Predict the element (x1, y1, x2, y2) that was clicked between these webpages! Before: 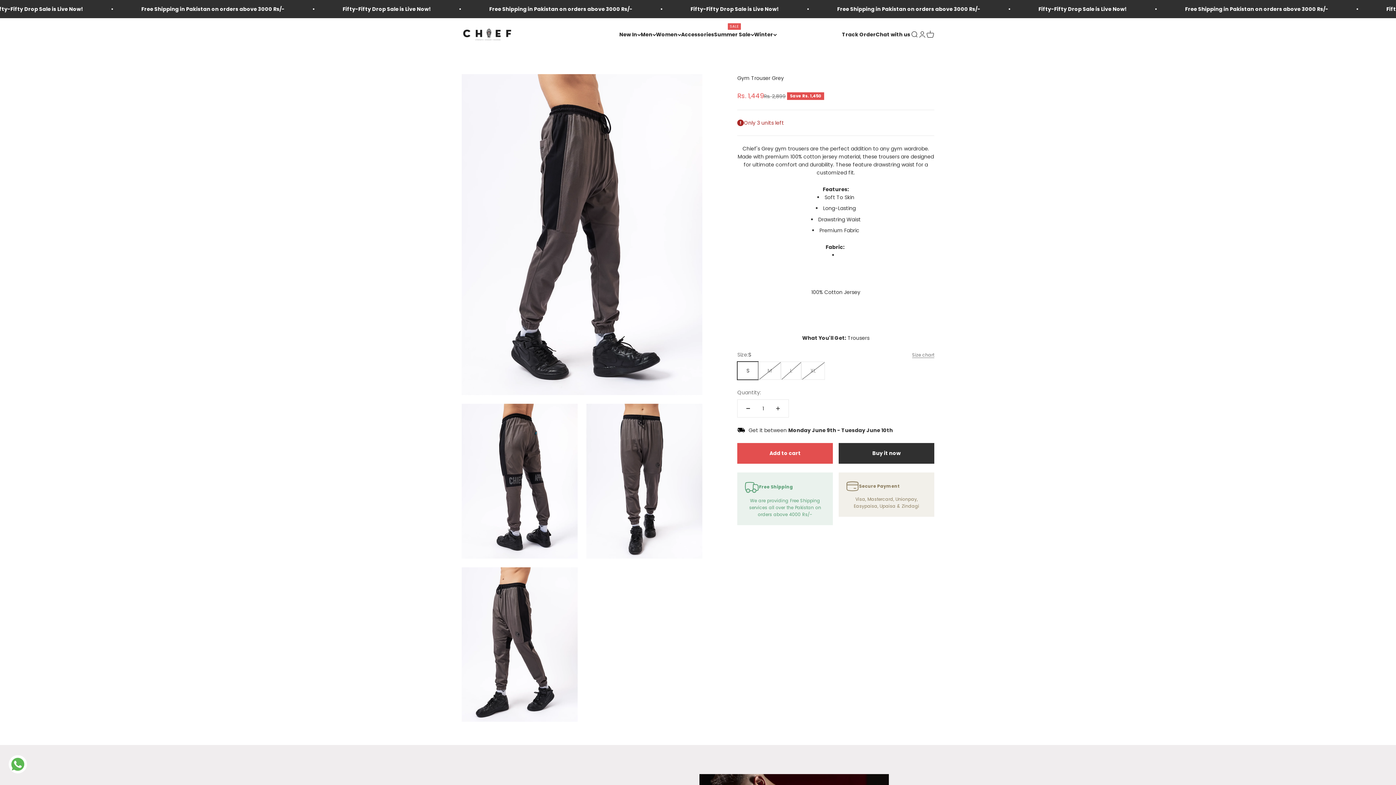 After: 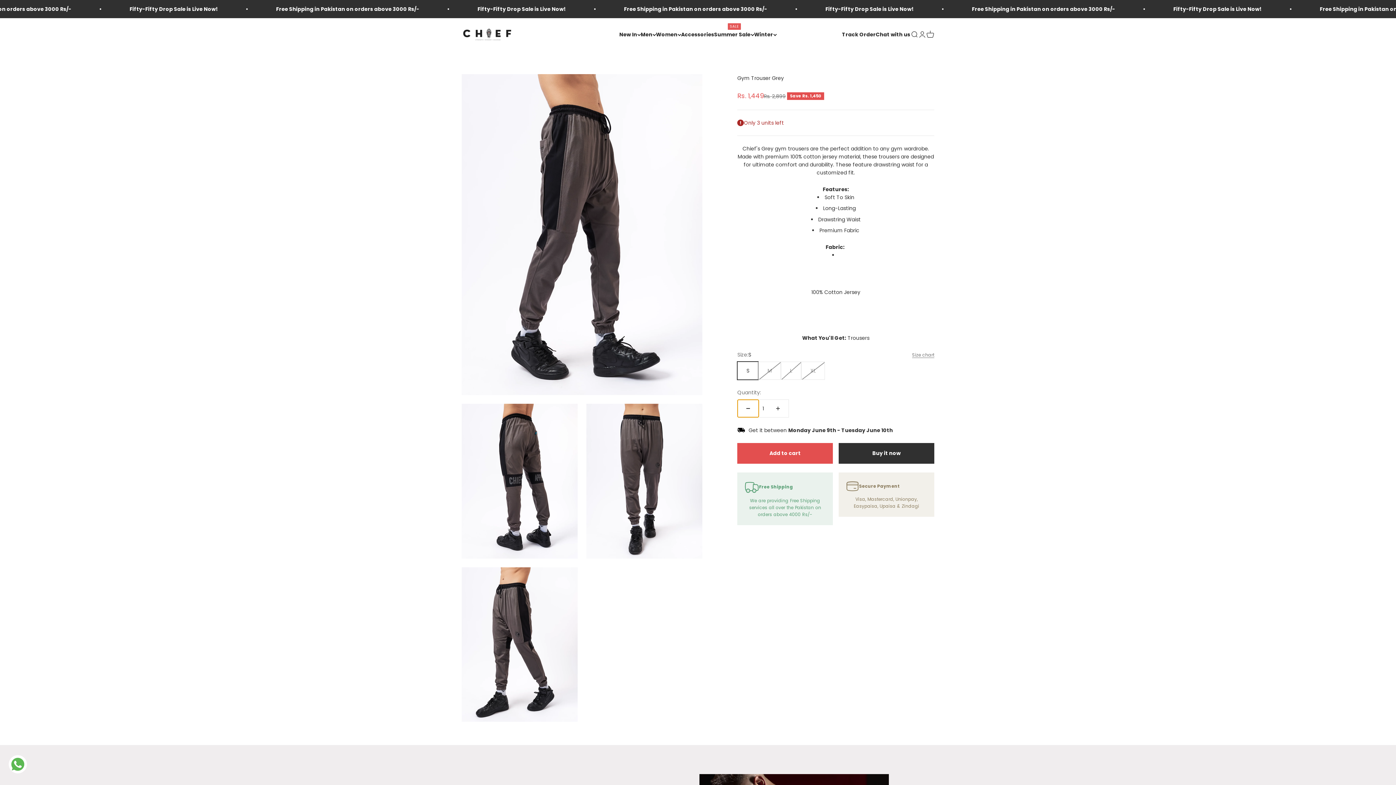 Action: bbox: (737, 400, 758, 417) label: Decrease quantity